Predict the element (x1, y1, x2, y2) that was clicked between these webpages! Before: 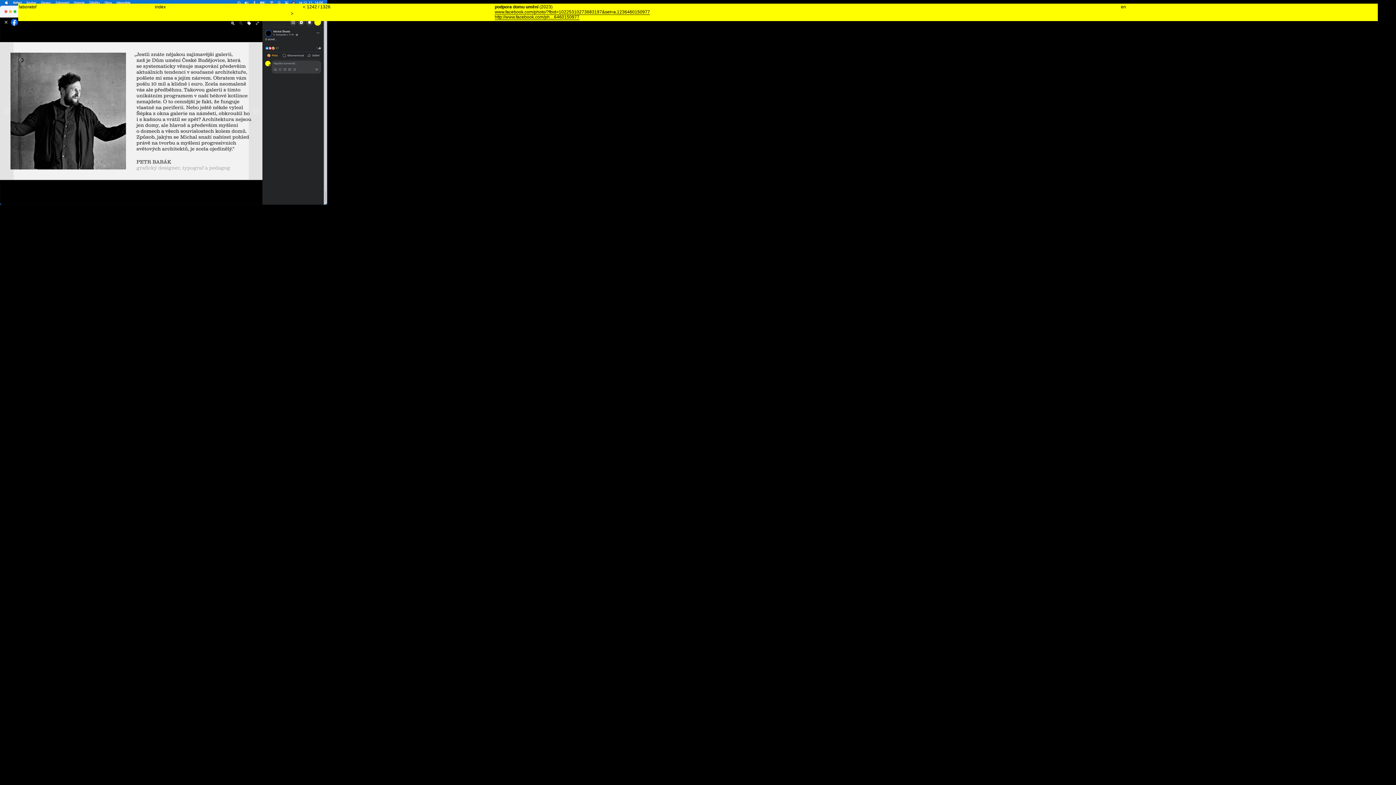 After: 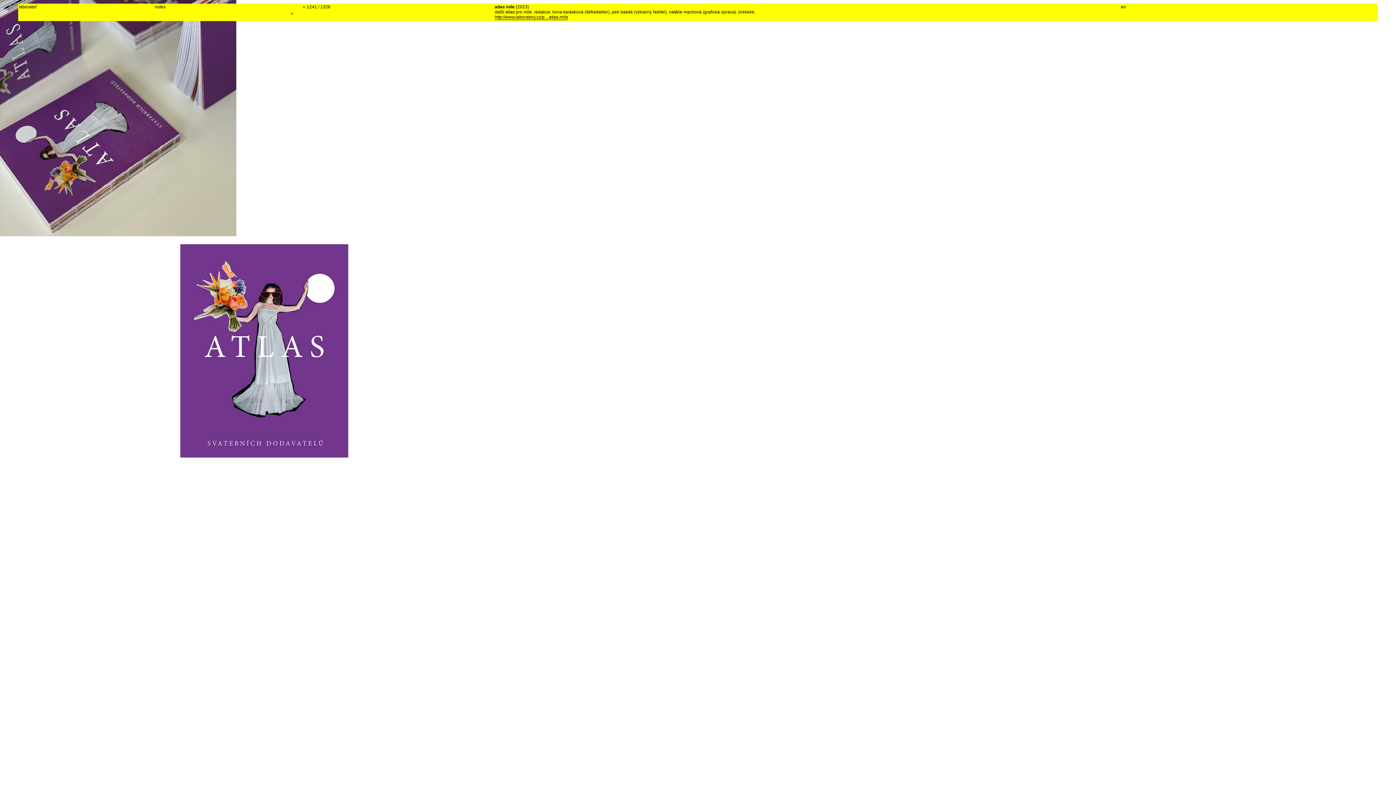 Action: label: < bbox: (290, 3, 306, 9)